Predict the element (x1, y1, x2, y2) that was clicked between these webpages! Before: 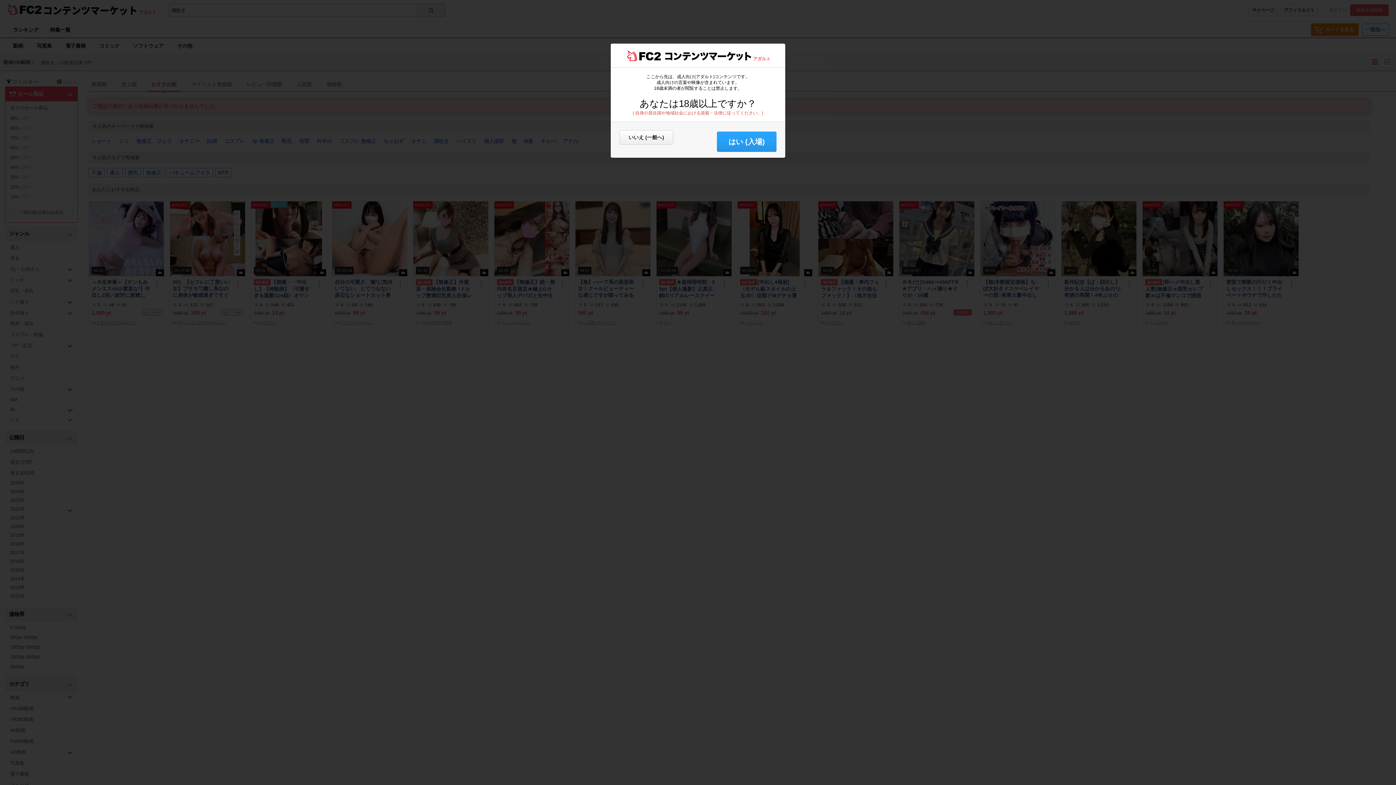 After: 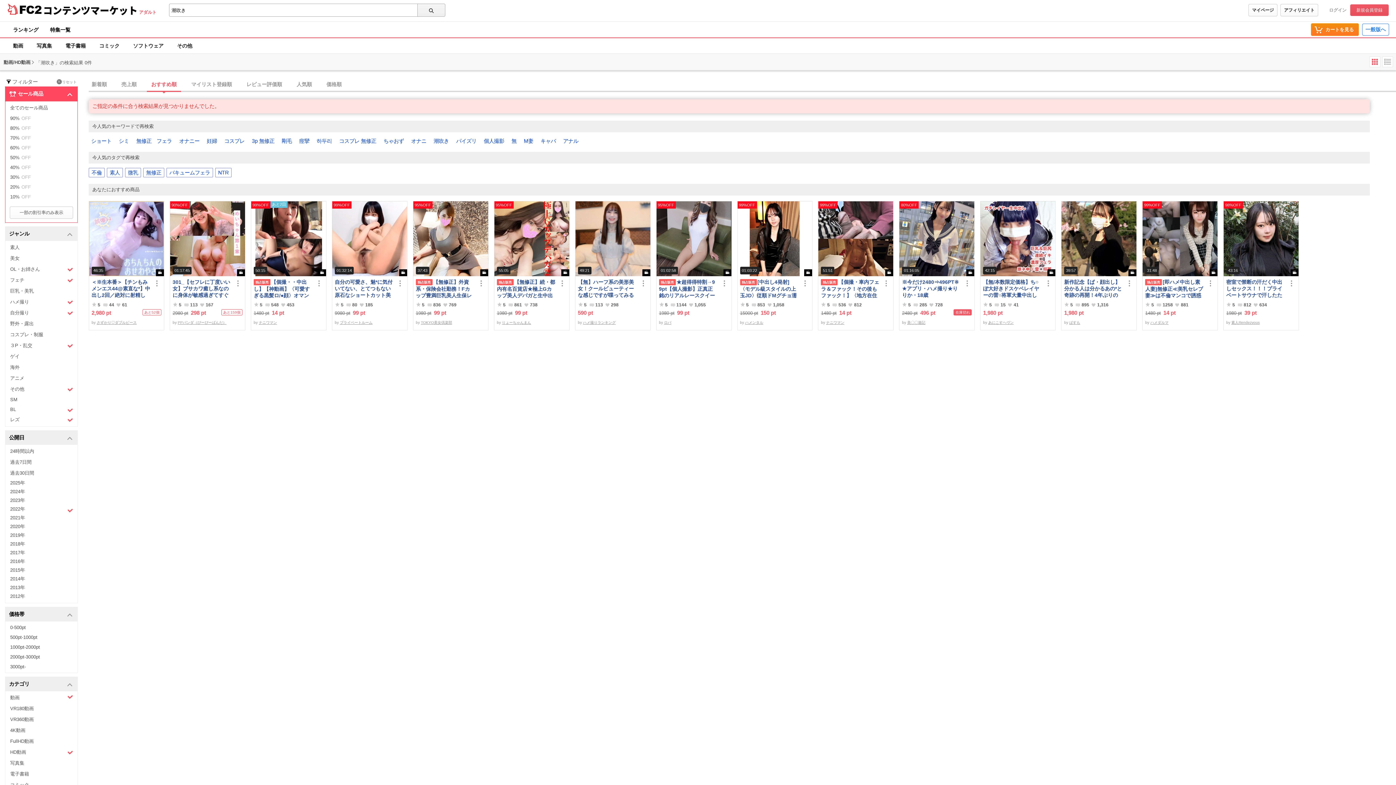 Action: bbox: (717, 131, 776, 152) label: はい (入場)